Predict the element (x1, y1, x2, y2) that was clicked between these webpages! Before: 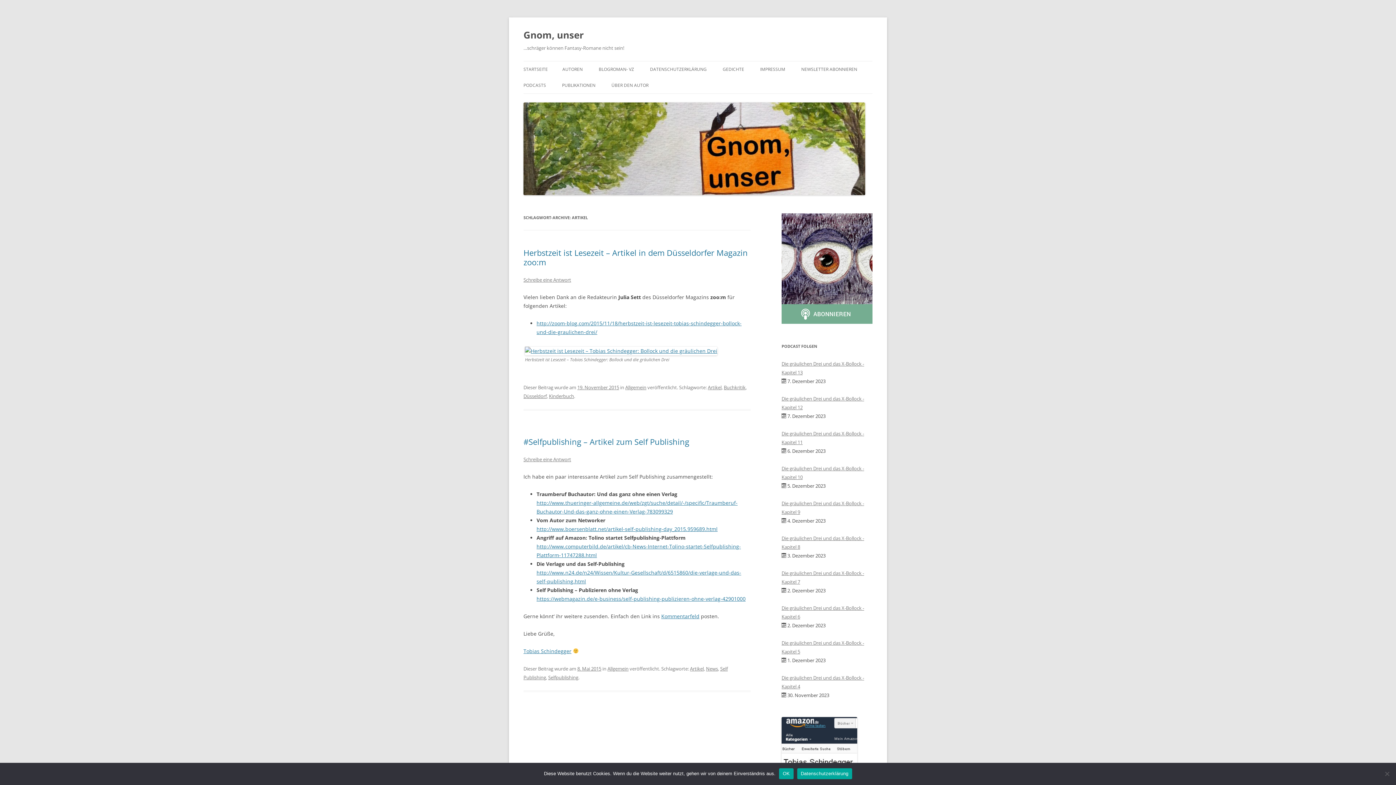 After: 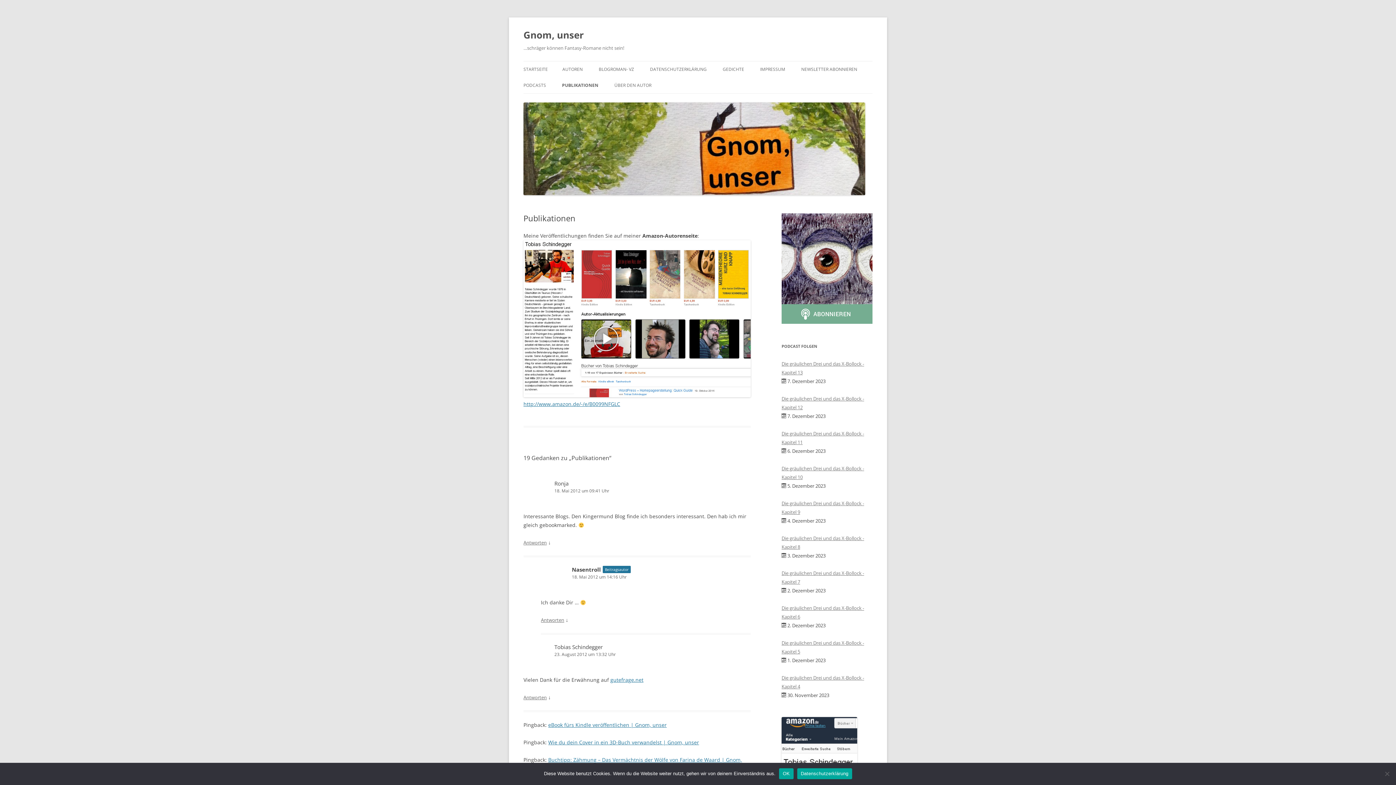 Action: label: PUBLIKATIONEN bbox: (562, 77, 595, 93)